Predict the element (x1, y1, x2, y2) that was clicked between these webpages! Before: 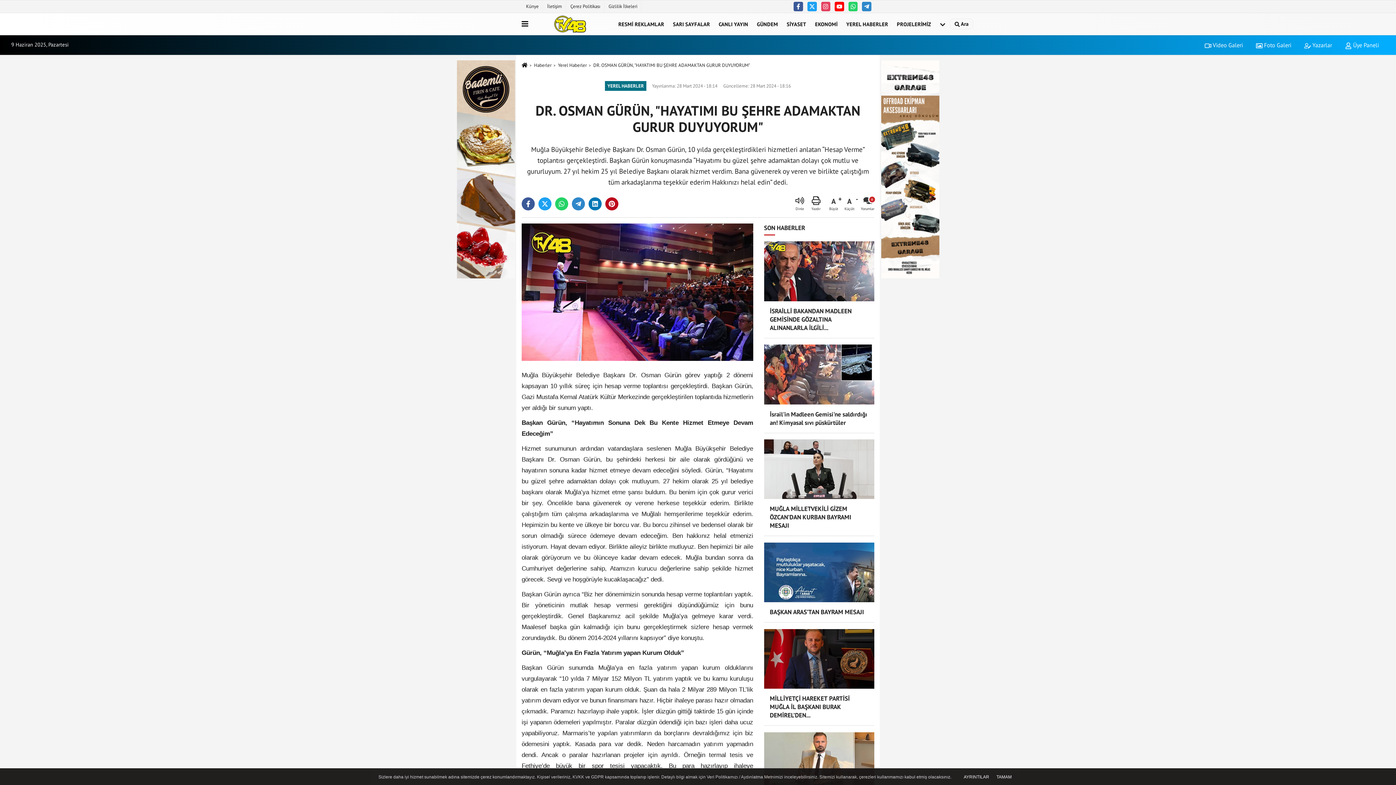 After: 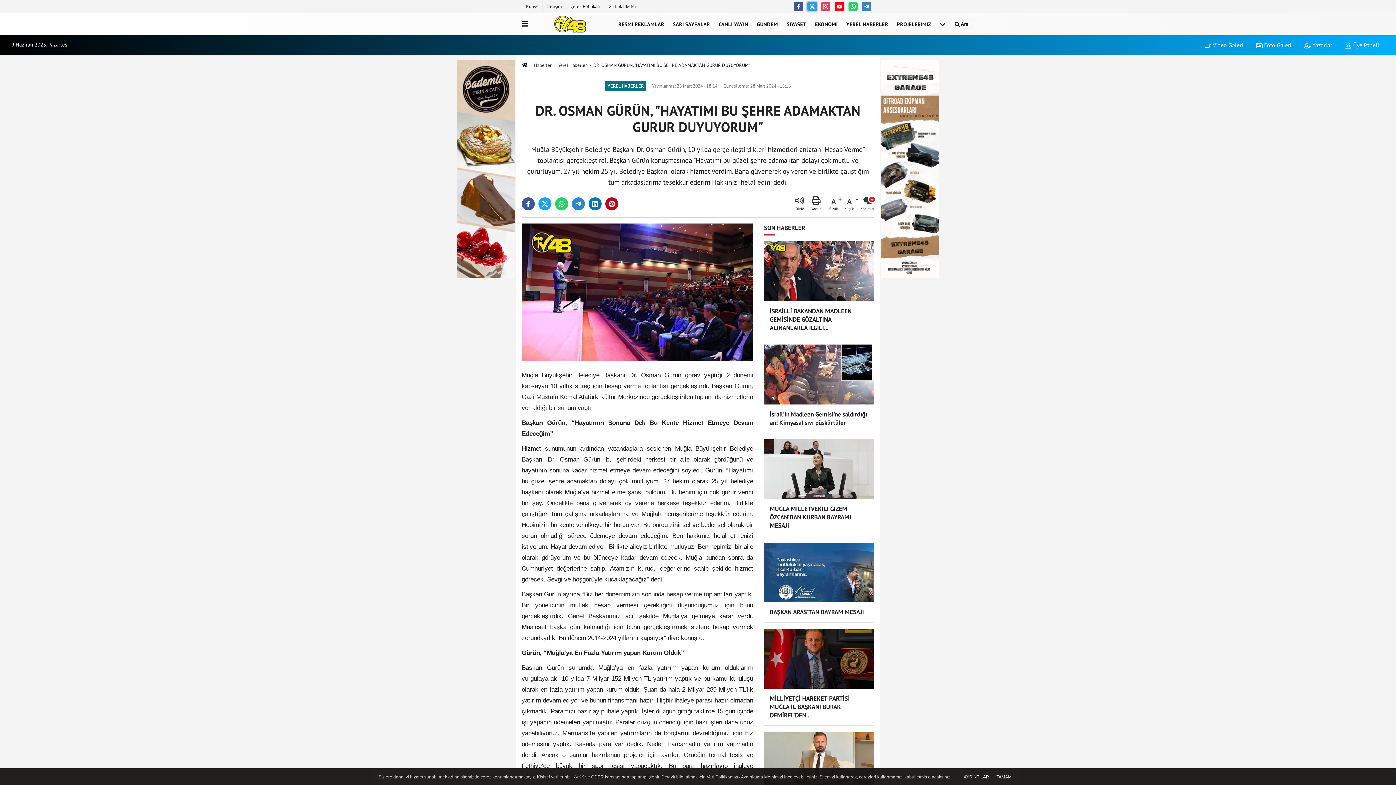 Action: bbox: (807, 1, 816, 11)